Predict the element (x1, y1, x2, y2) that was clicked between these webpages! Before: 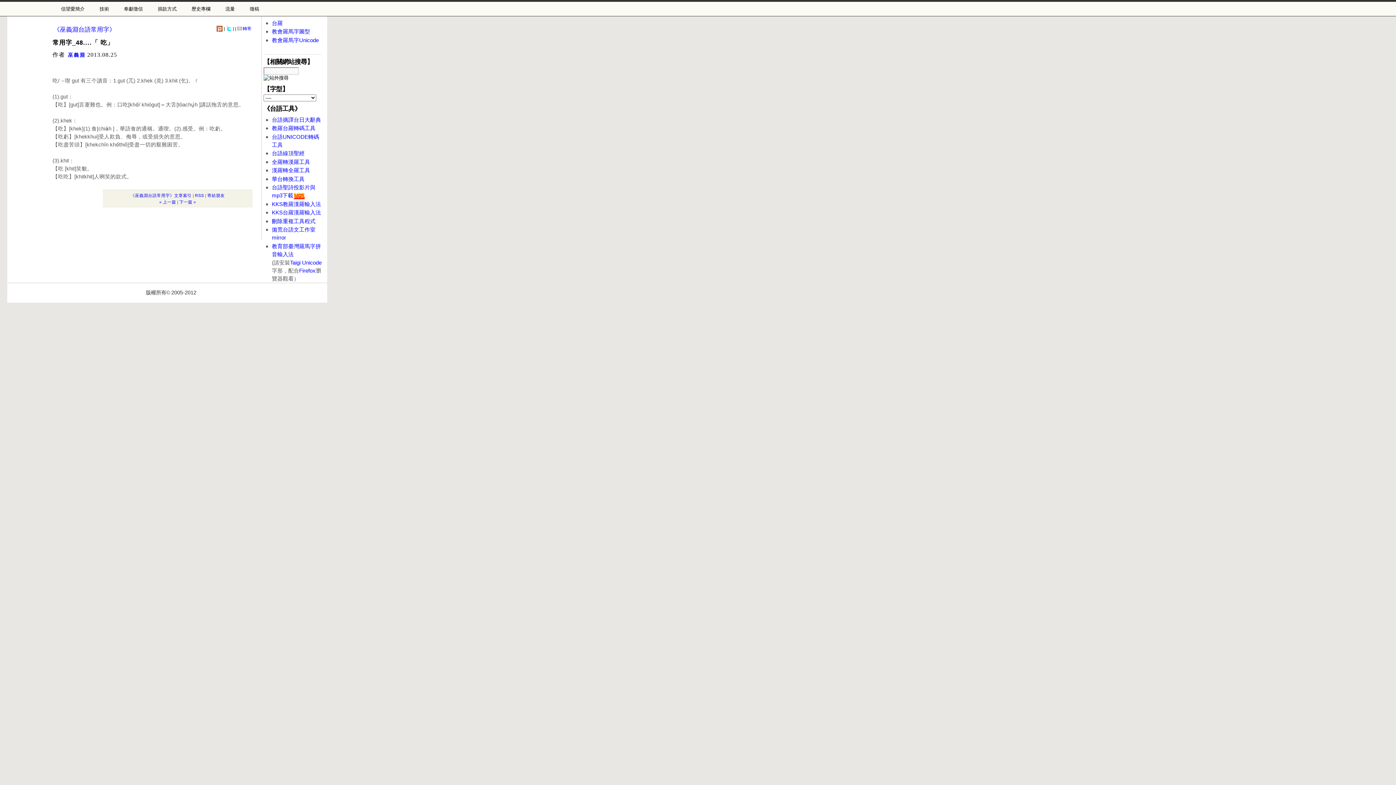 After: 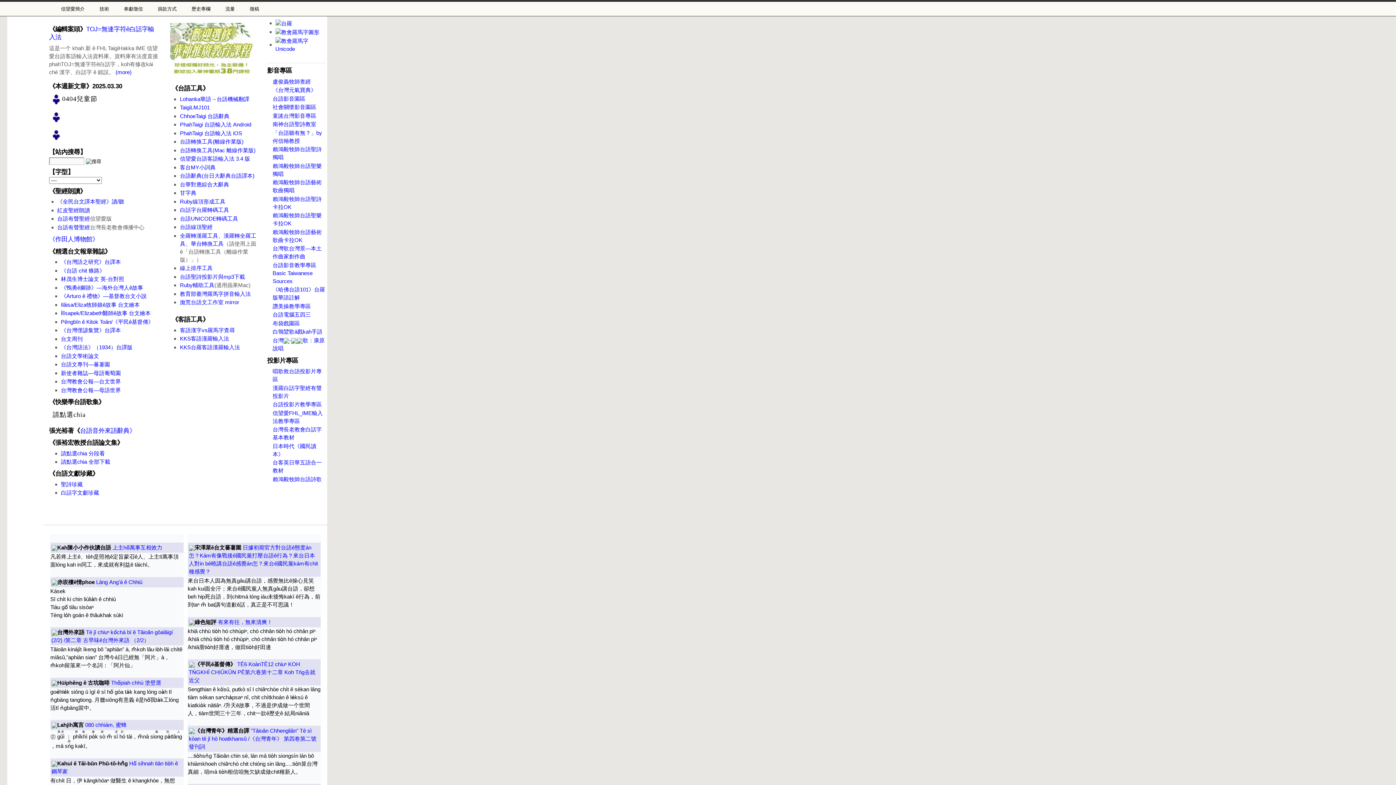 Action: bbox: (3, 10, 42, 67)